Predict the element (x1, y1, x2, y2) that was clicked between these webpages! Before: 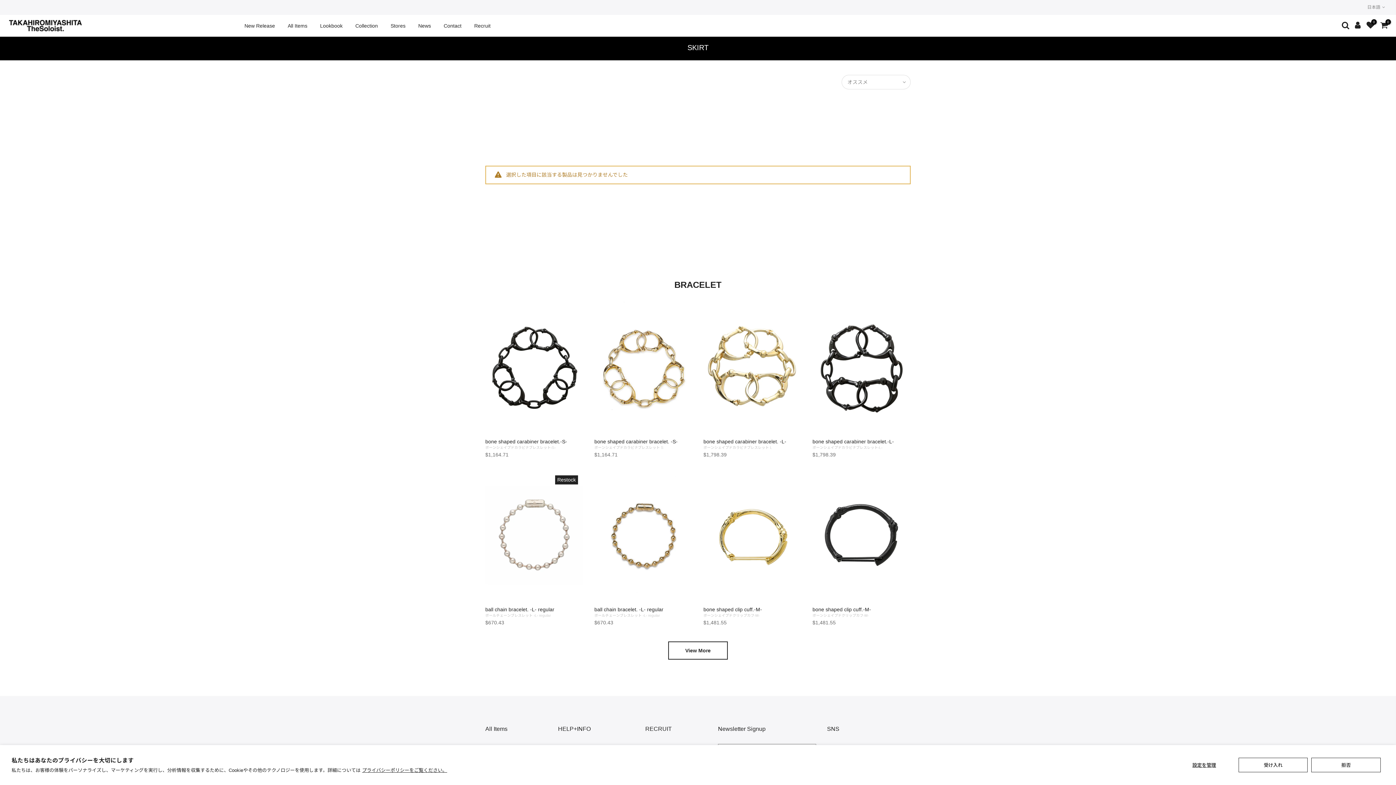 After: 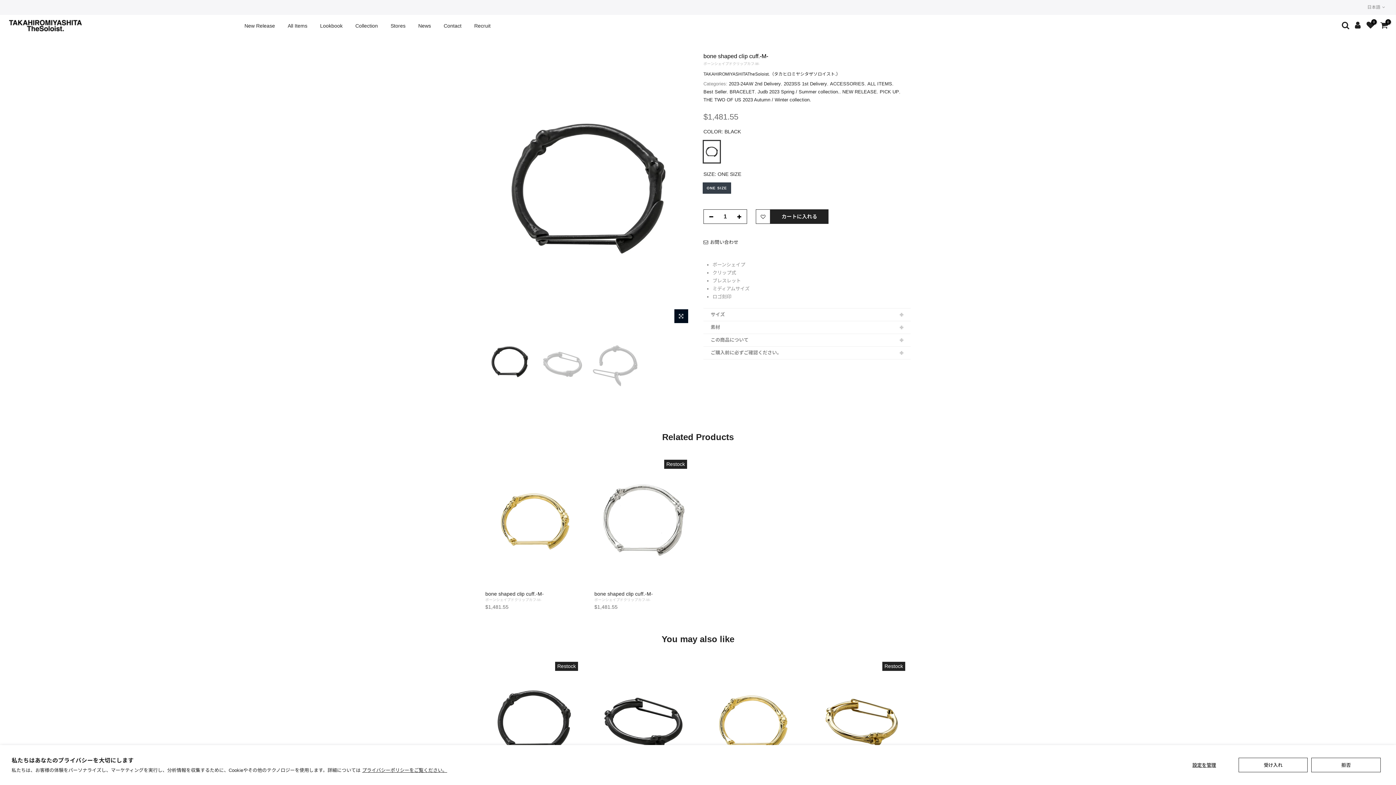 Action: bbox: (812, 470, 910, 601)